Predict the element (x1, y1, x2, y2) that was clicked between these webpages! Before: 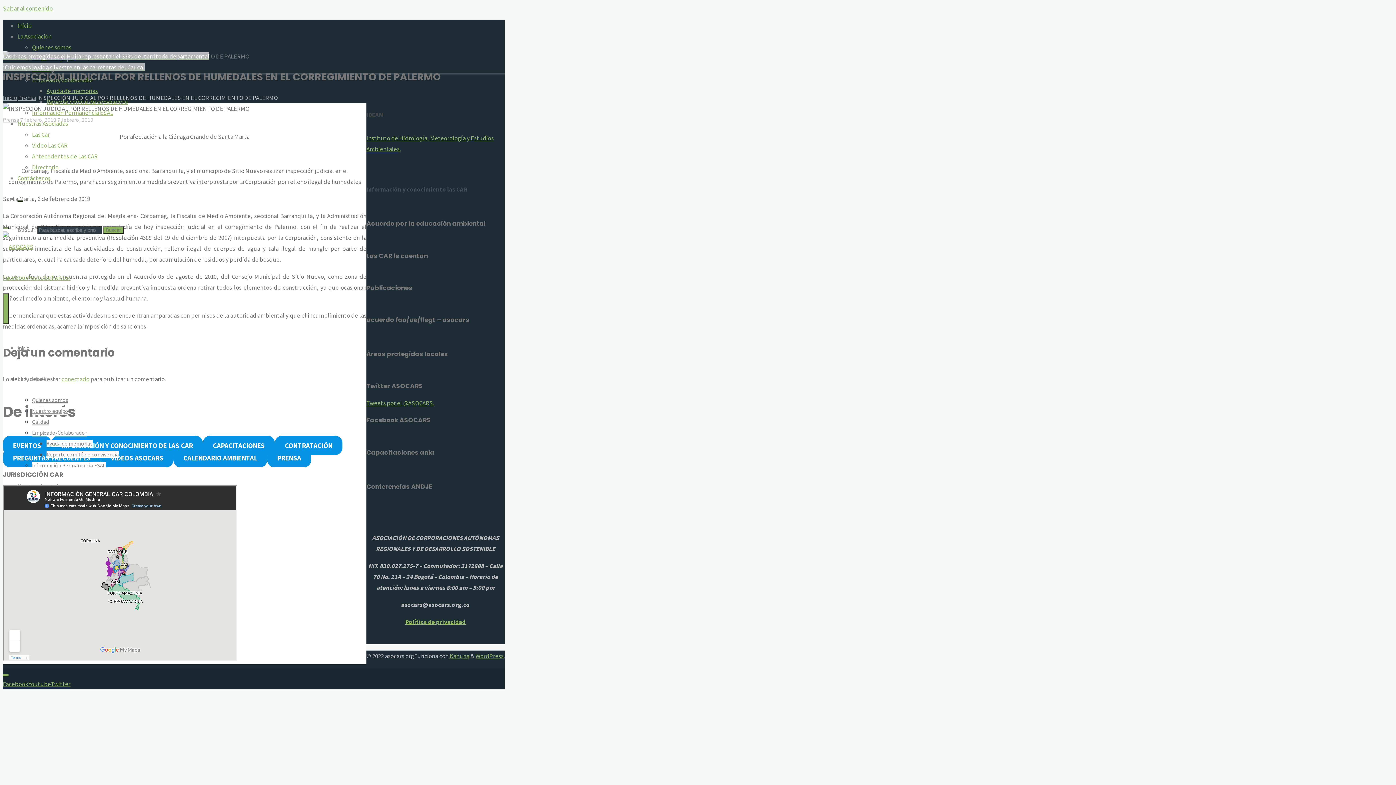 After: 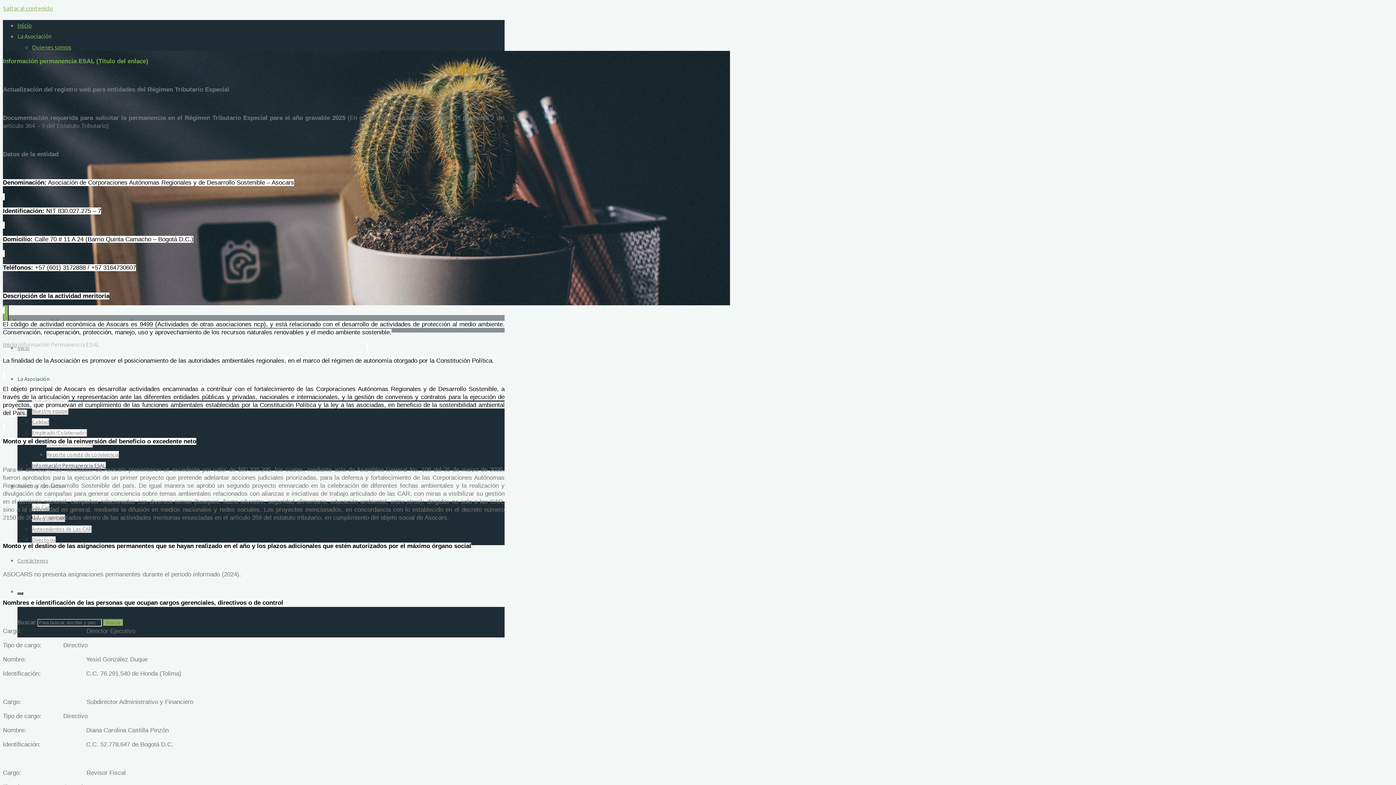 Action: bbox: (32, 462, 105, 469) label: Información Permanencia ESAL